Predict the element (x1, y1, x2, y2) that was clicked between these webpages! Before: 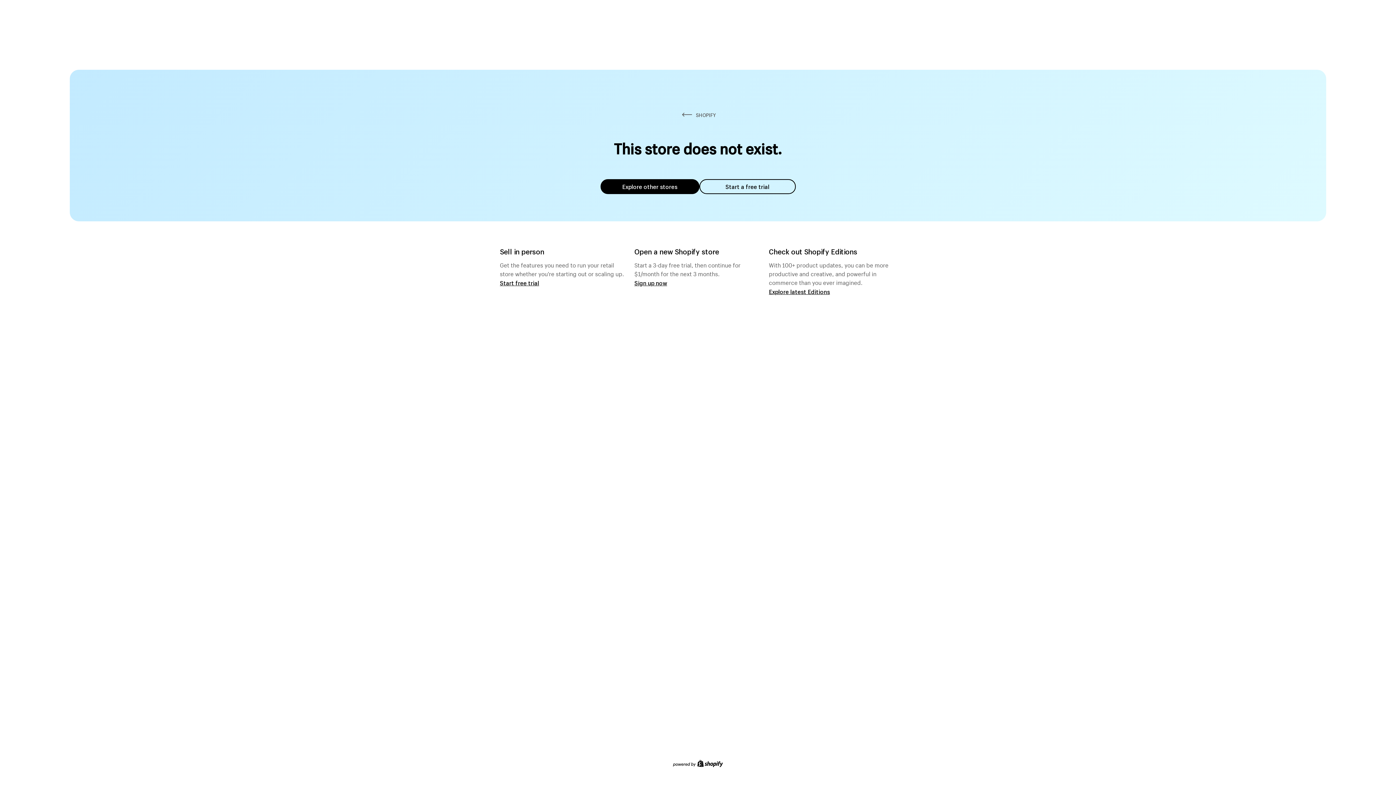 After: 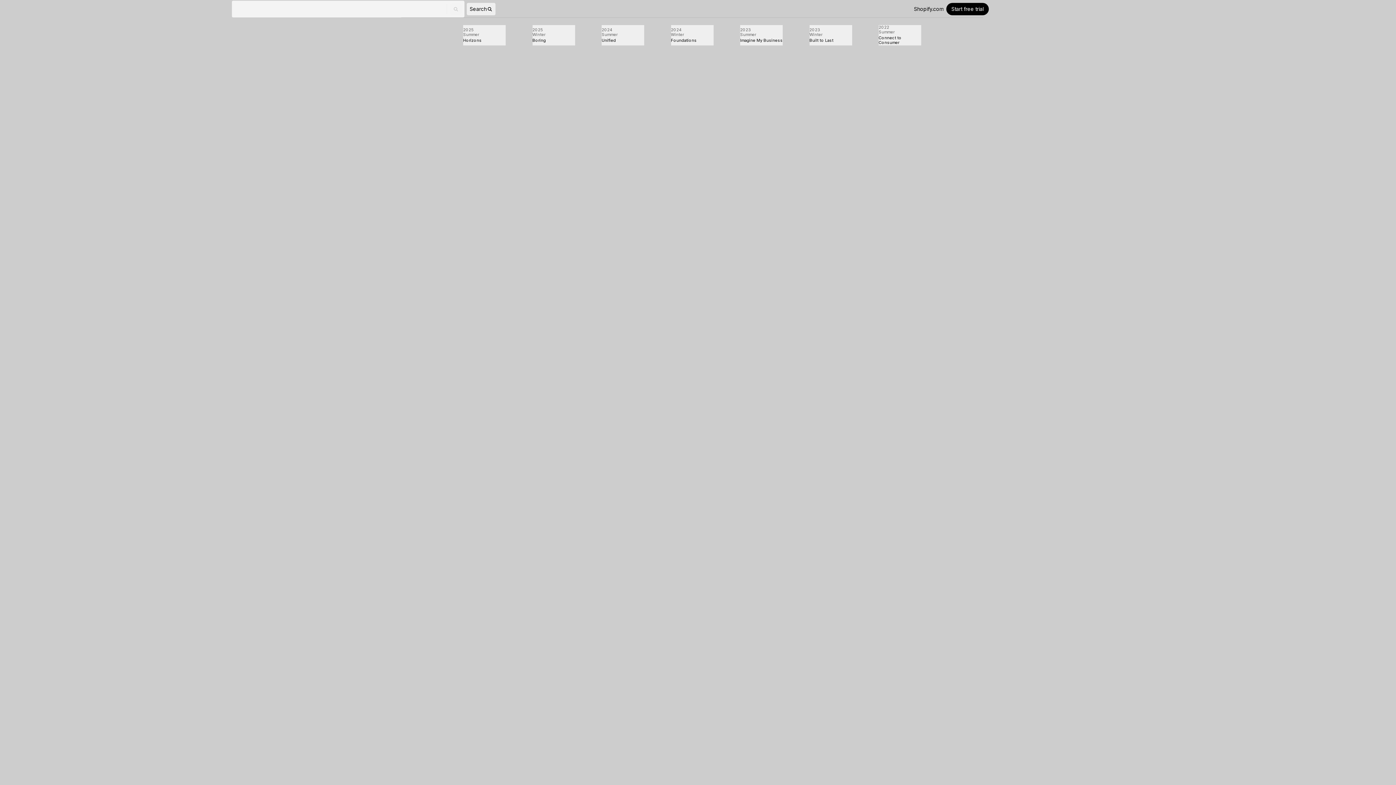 Action: bbox: (769, 287, 830, 295) label: Explore latest Editions